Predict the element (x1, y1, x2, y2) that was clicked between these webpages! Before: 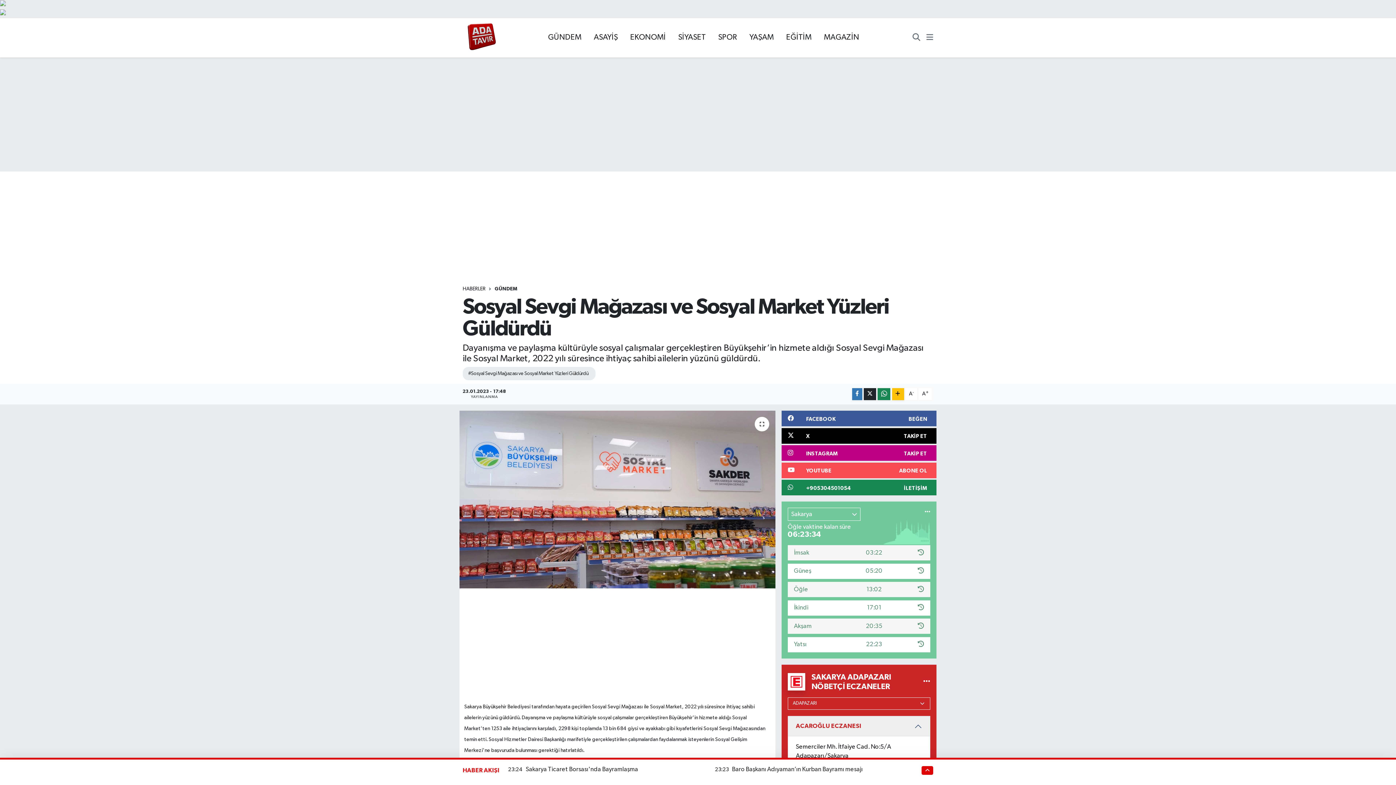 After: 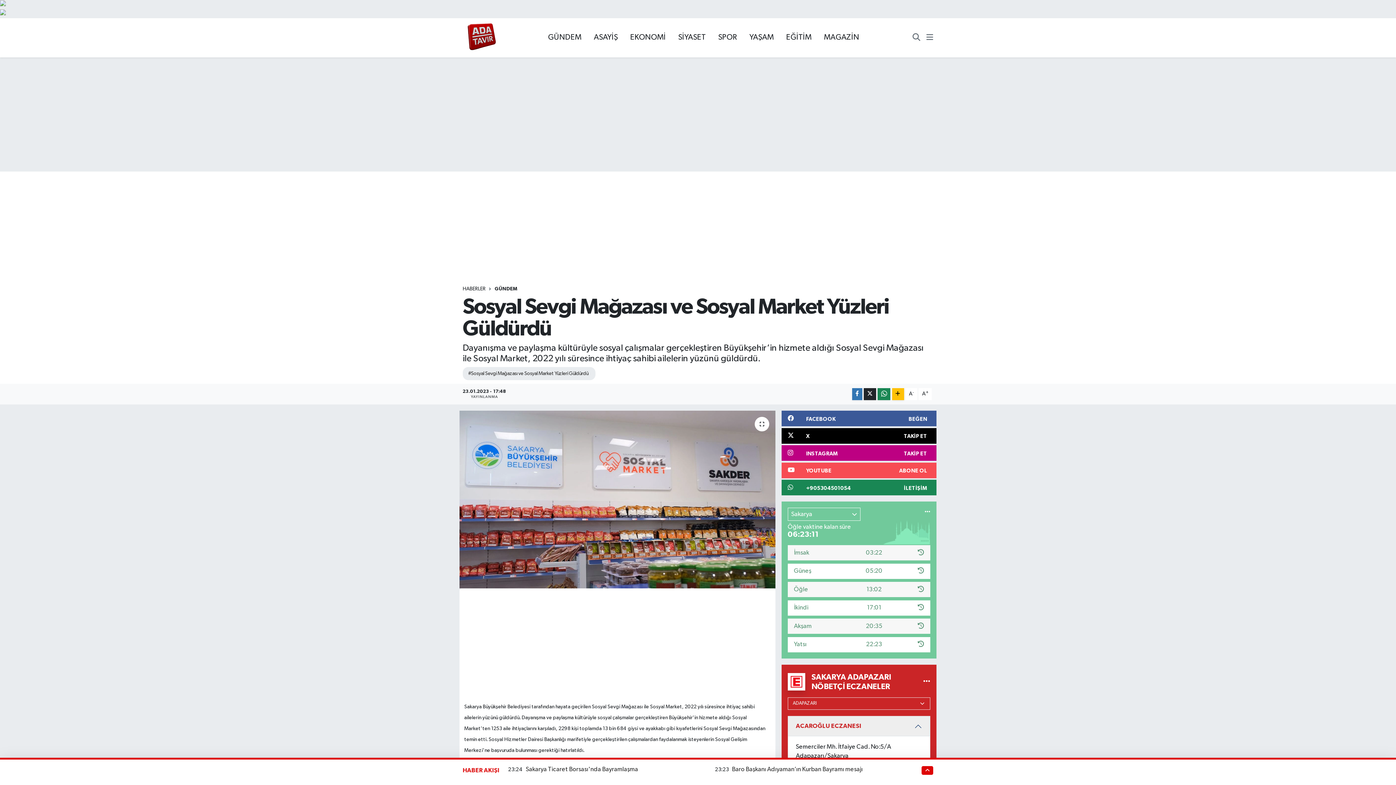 Action: bbox: (0, 9, 1396, 18)